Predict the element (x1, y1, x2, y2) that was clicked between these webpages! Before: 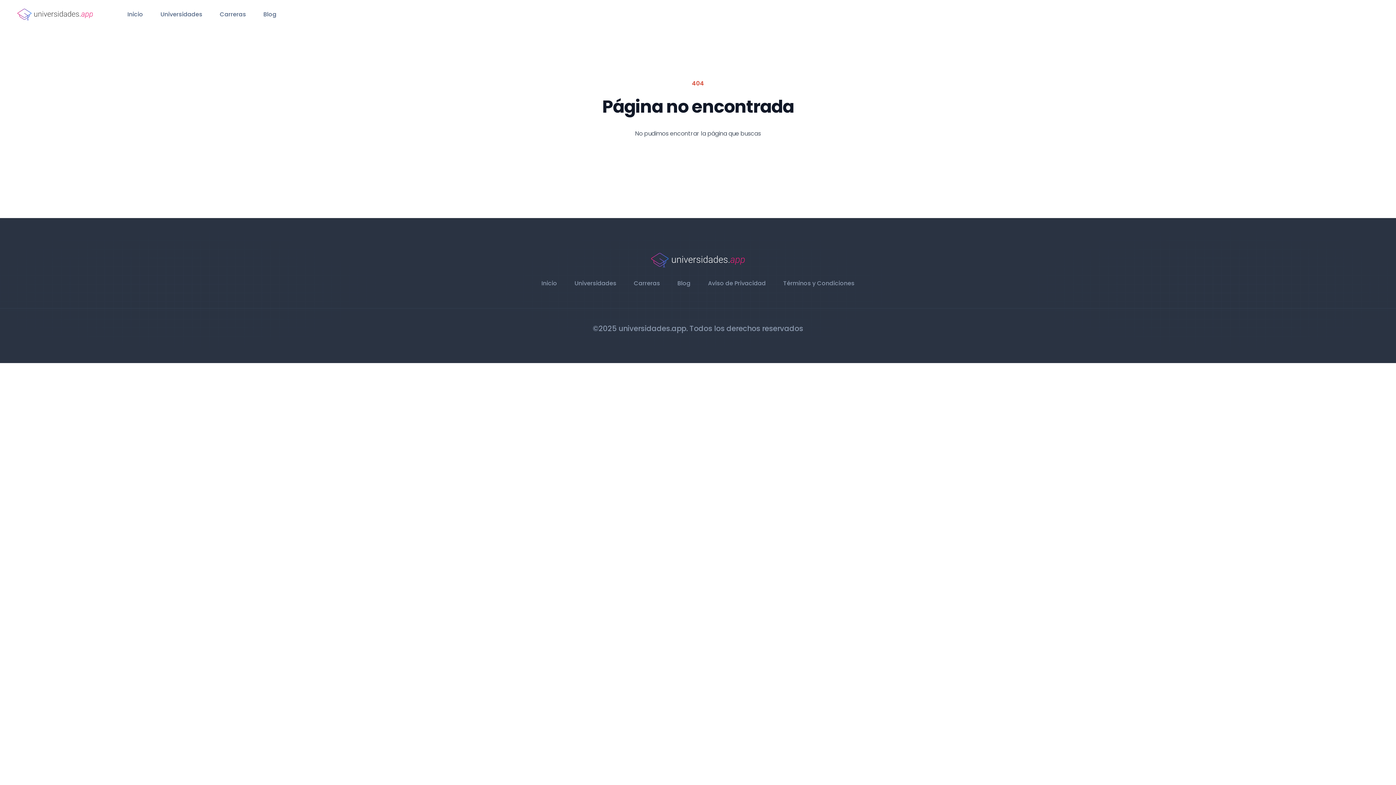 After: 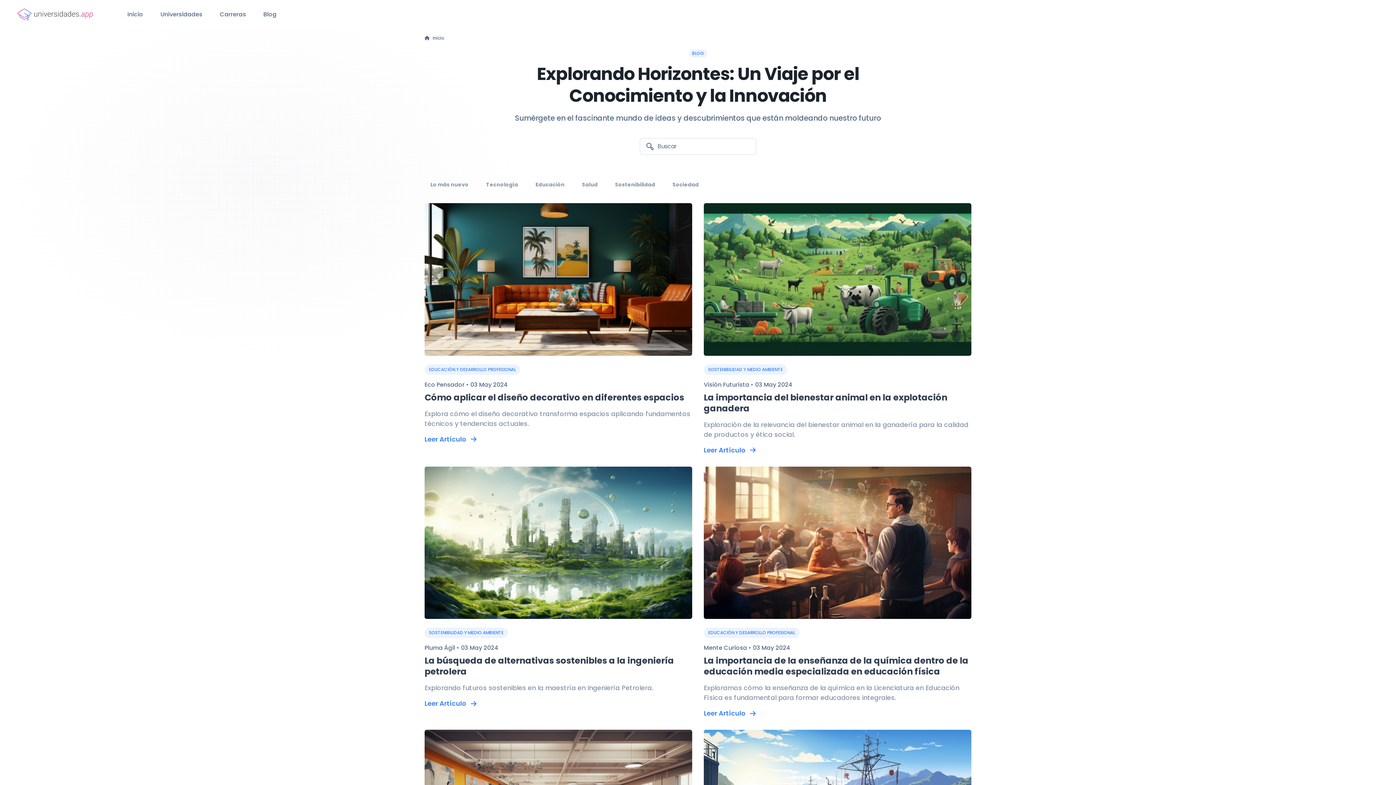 Action: bbox: (677, 279, 690, 288) label: Blog